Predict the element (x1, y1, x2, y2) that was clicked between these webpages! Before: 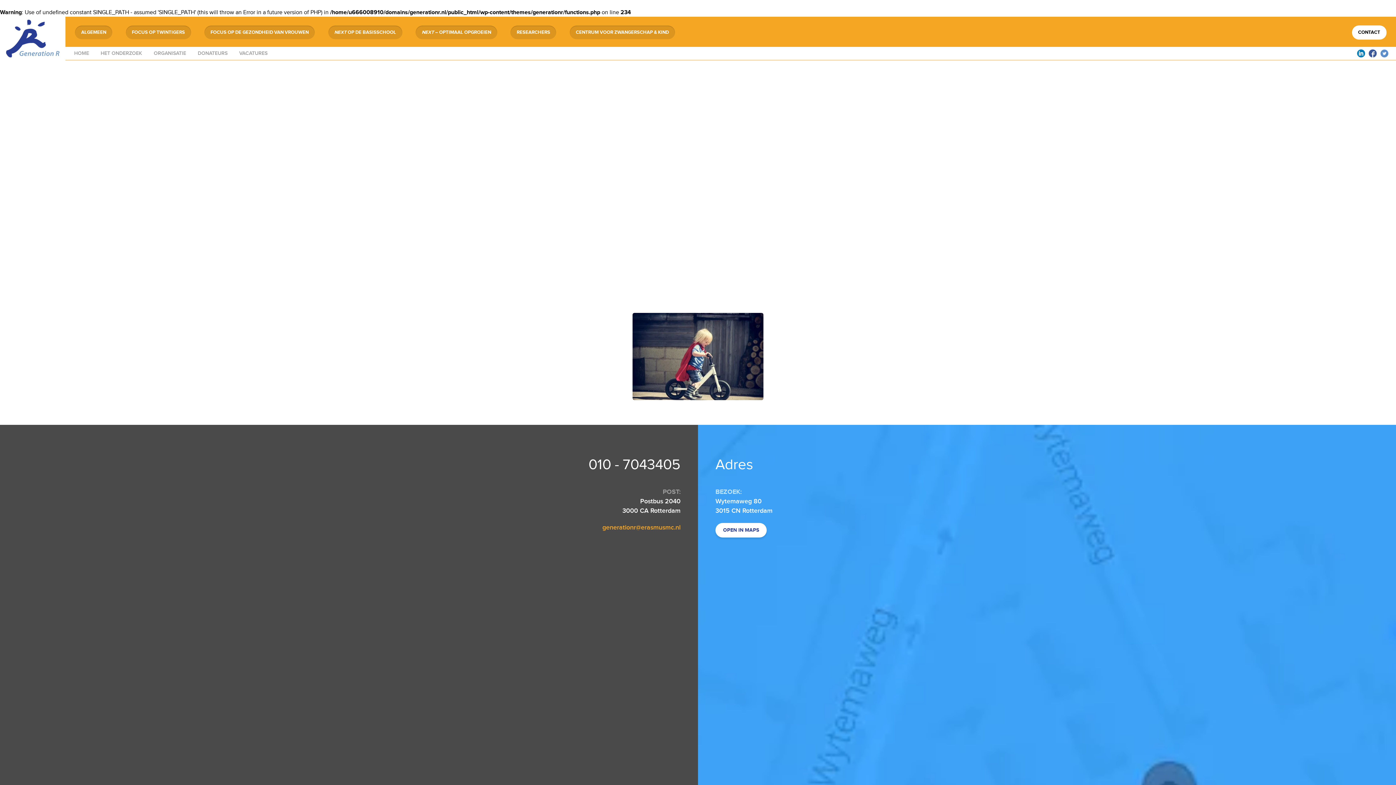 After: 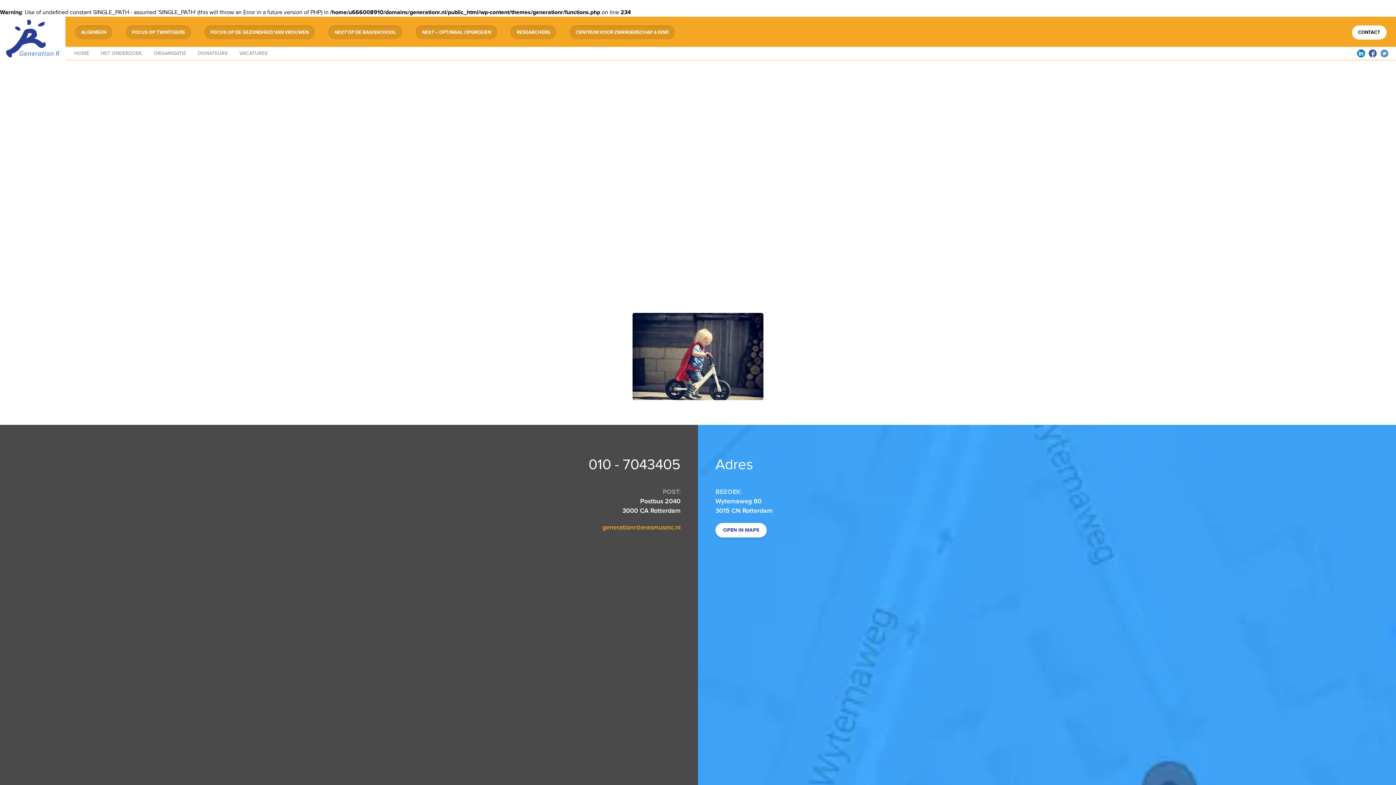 Action: bbox: (588, 456, 680, 473) label: 010 - 7043405